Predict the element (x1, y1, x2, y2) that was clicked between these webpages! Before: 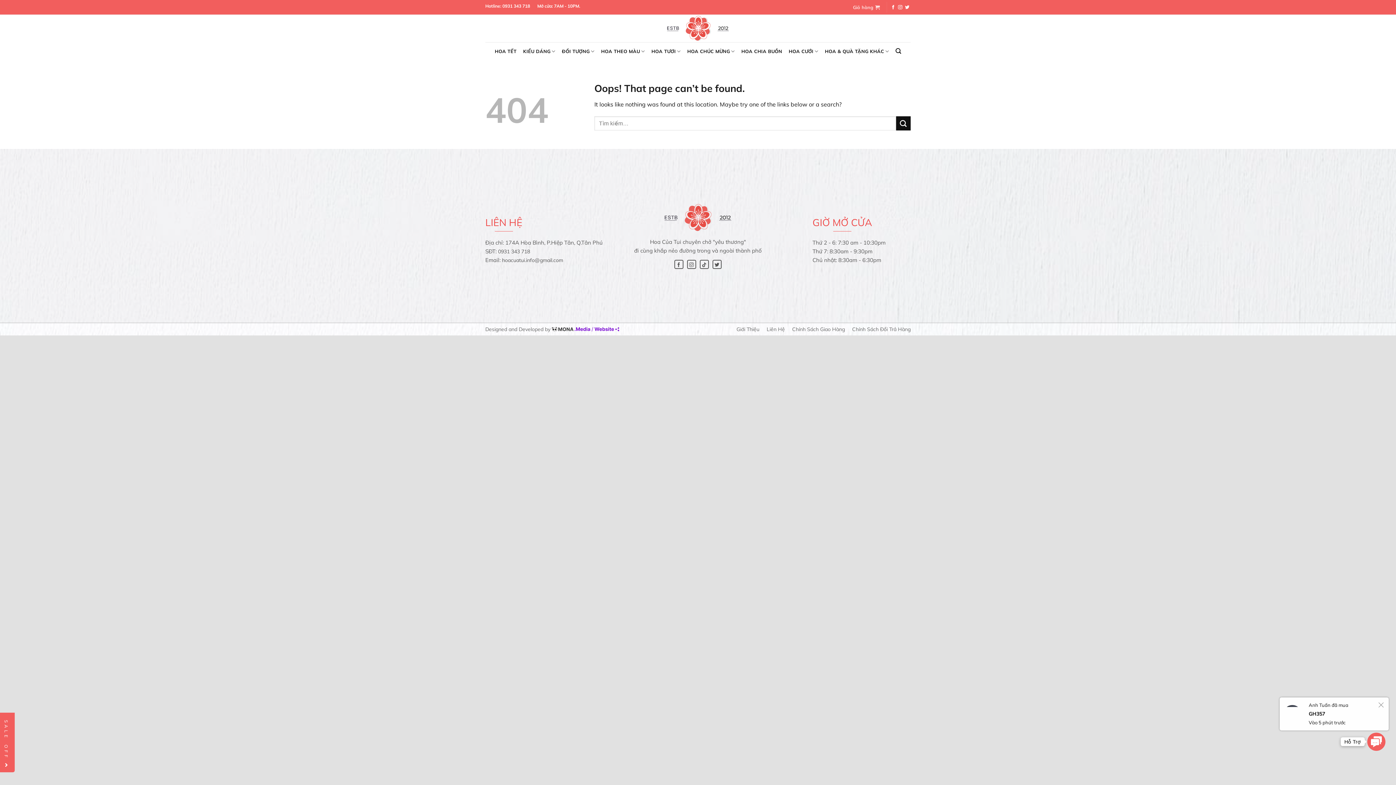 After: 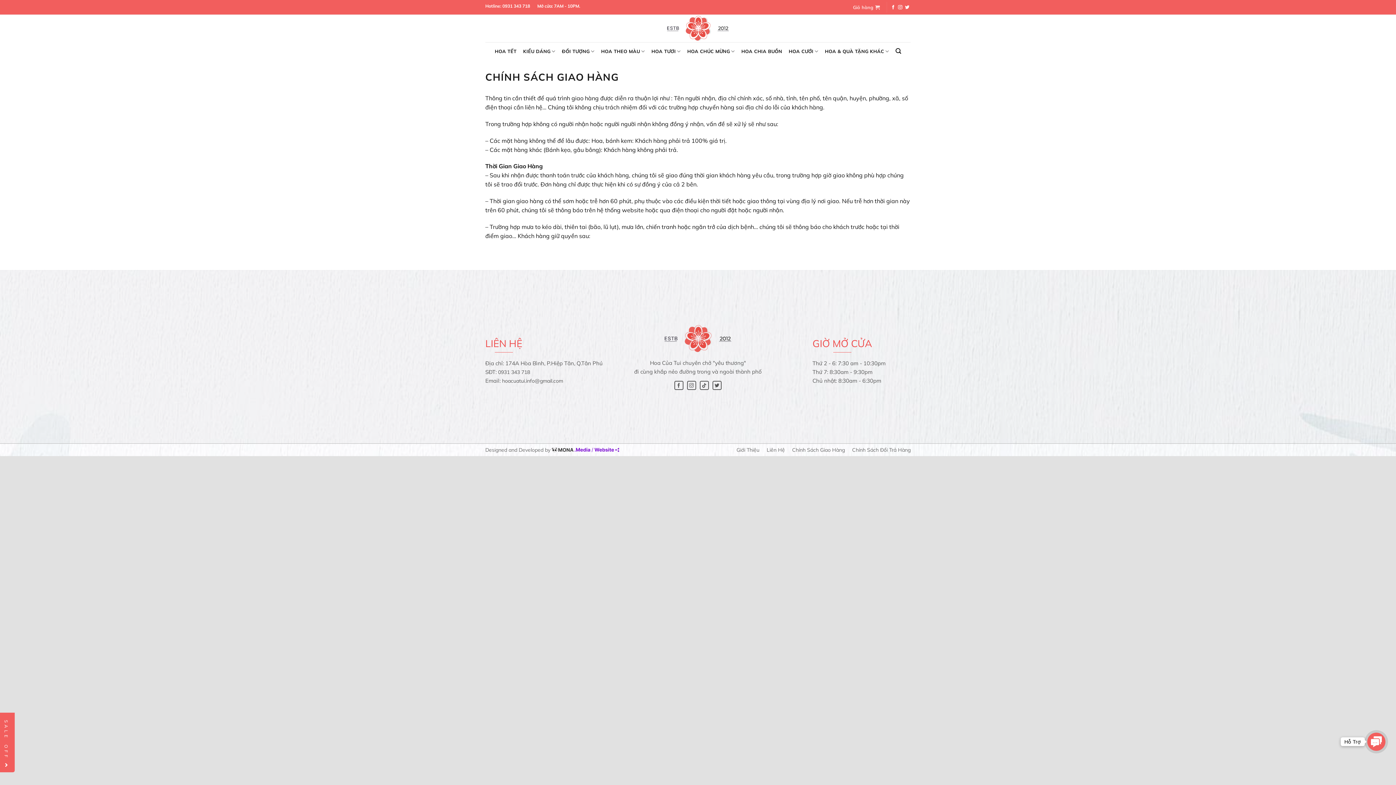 Action: bbox: (792, 323, 845, 335) label: Chính Sách Giao Hàng